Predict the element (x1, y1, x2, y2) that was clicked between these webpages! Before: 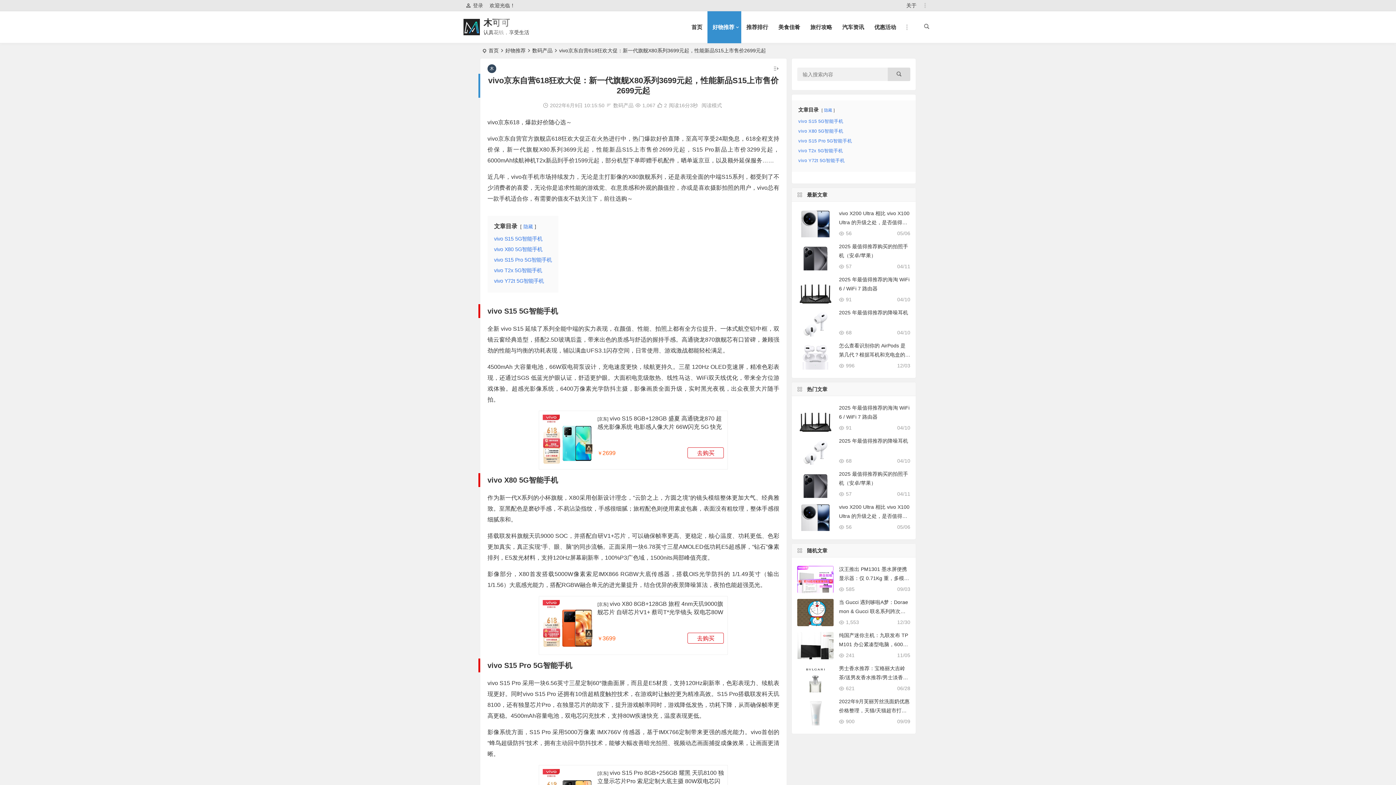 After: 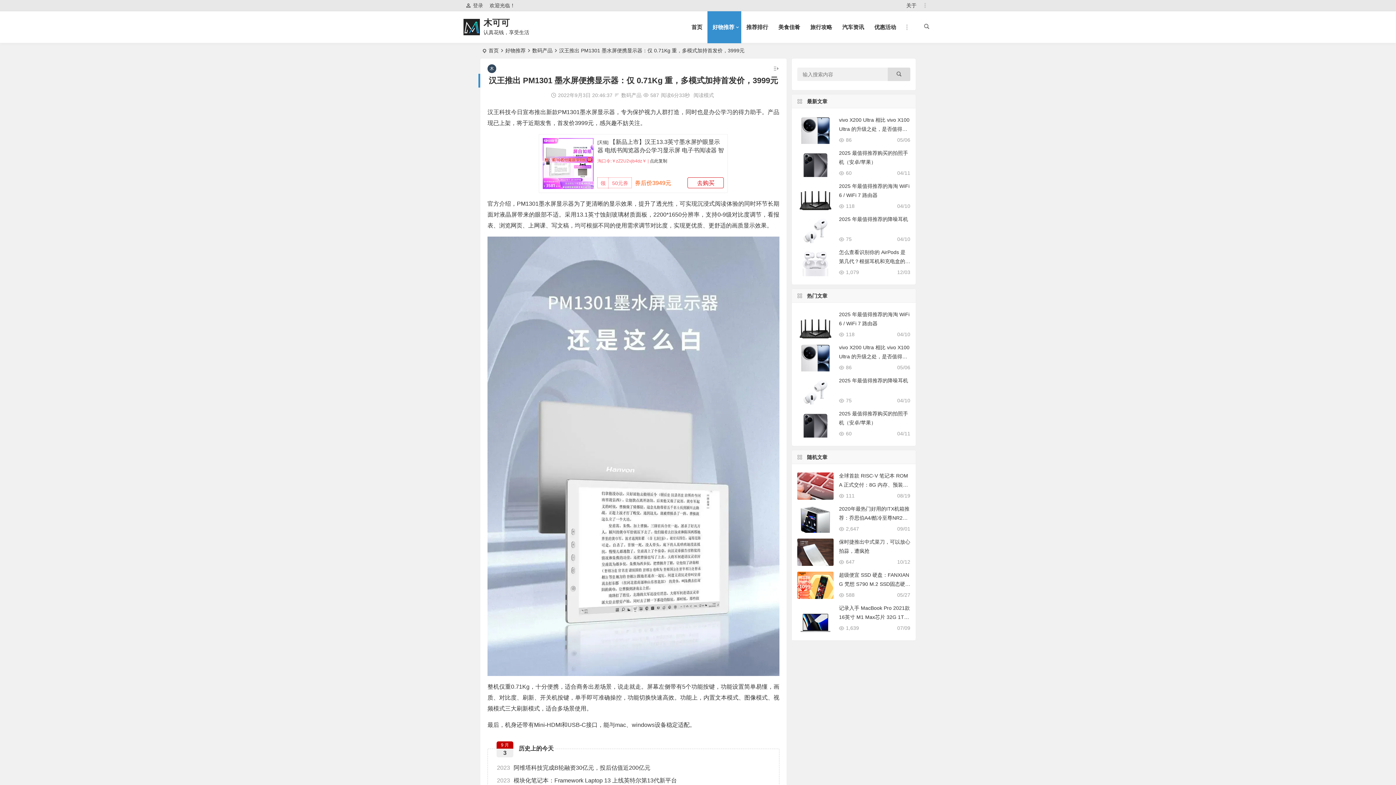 Action: bbox: (839, 566, 909, 590) label: 汉王推出 PM1301 墨水屏便携显示器：仅 0.71Kg 重，多模式加持首发价，3999元